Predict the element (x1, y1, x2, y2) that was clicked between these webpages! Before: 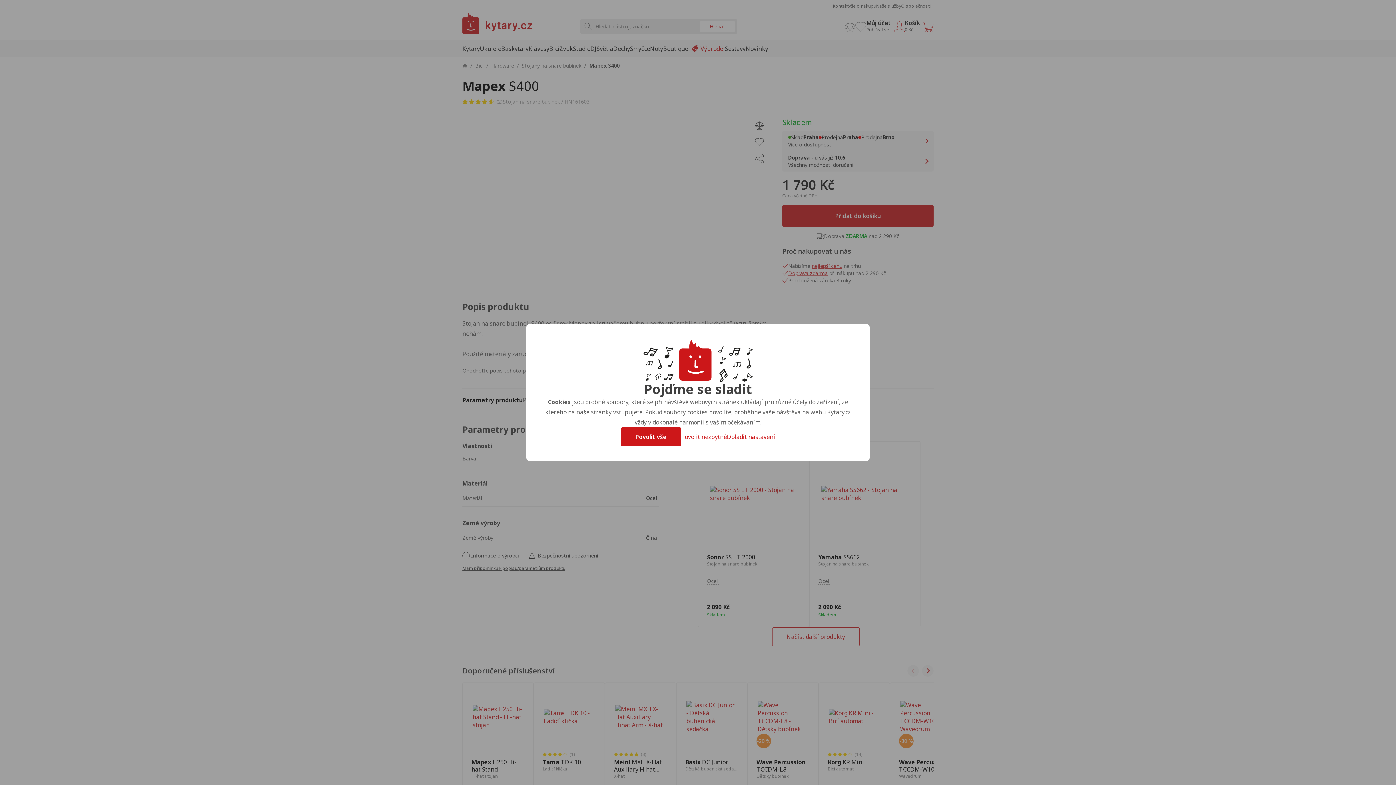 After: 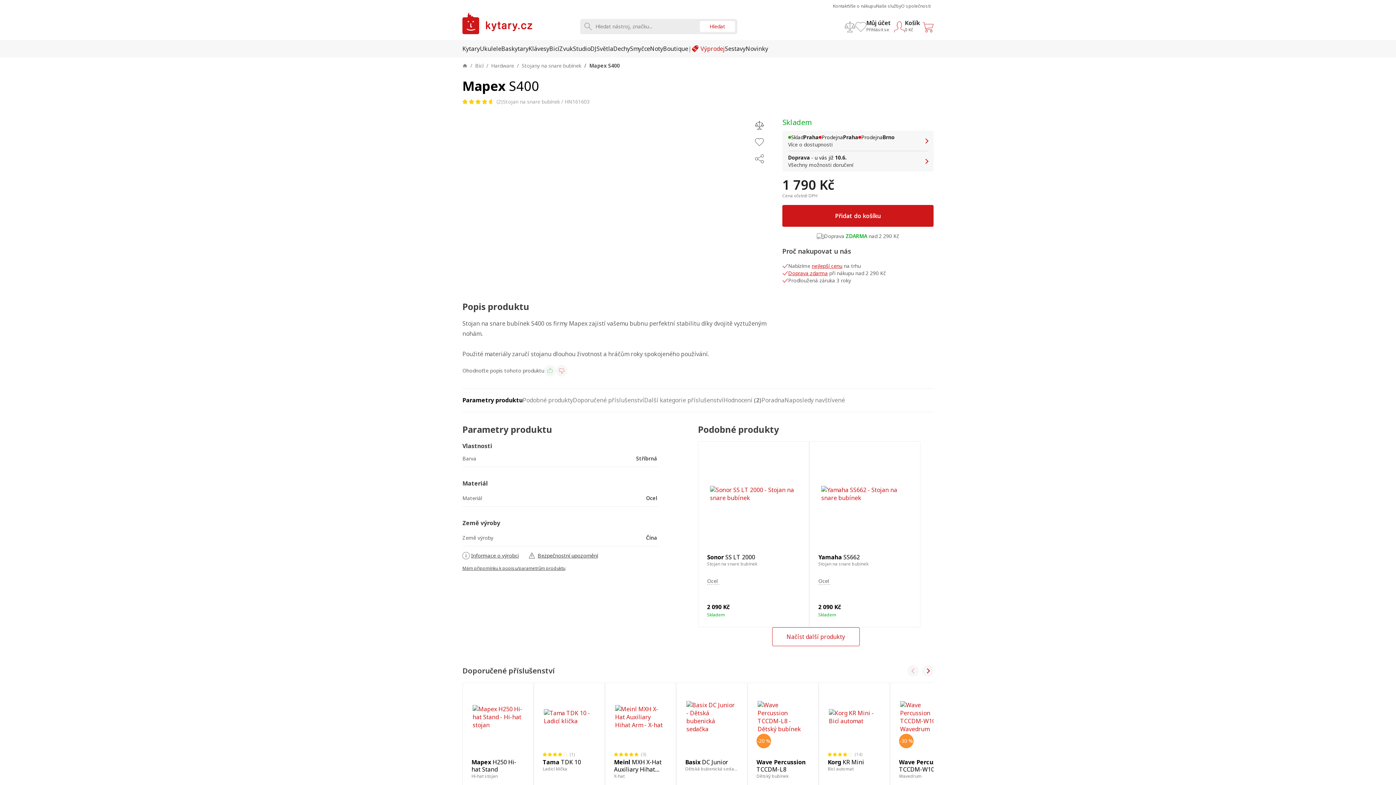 Action: label: Povolit vše bbox: (620, 427, 681, 446)